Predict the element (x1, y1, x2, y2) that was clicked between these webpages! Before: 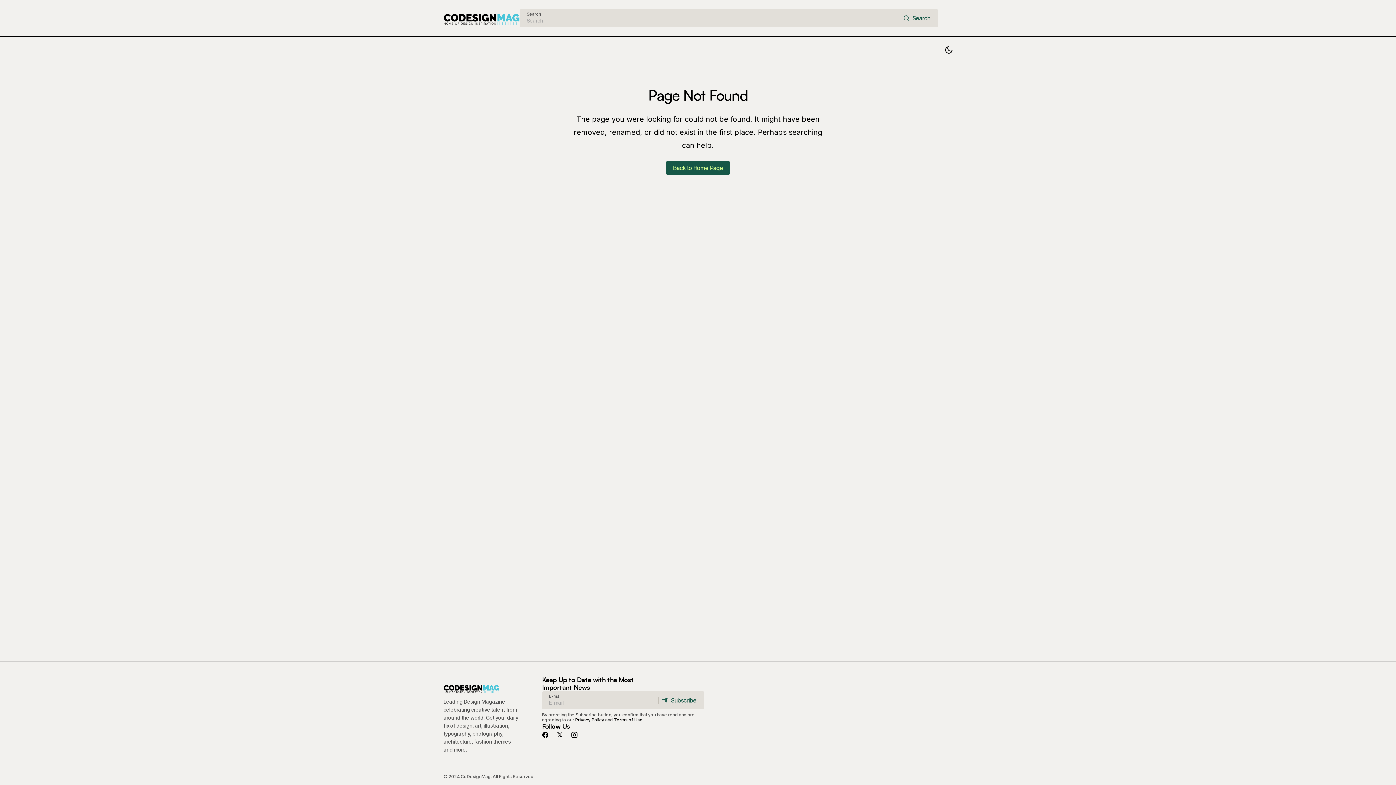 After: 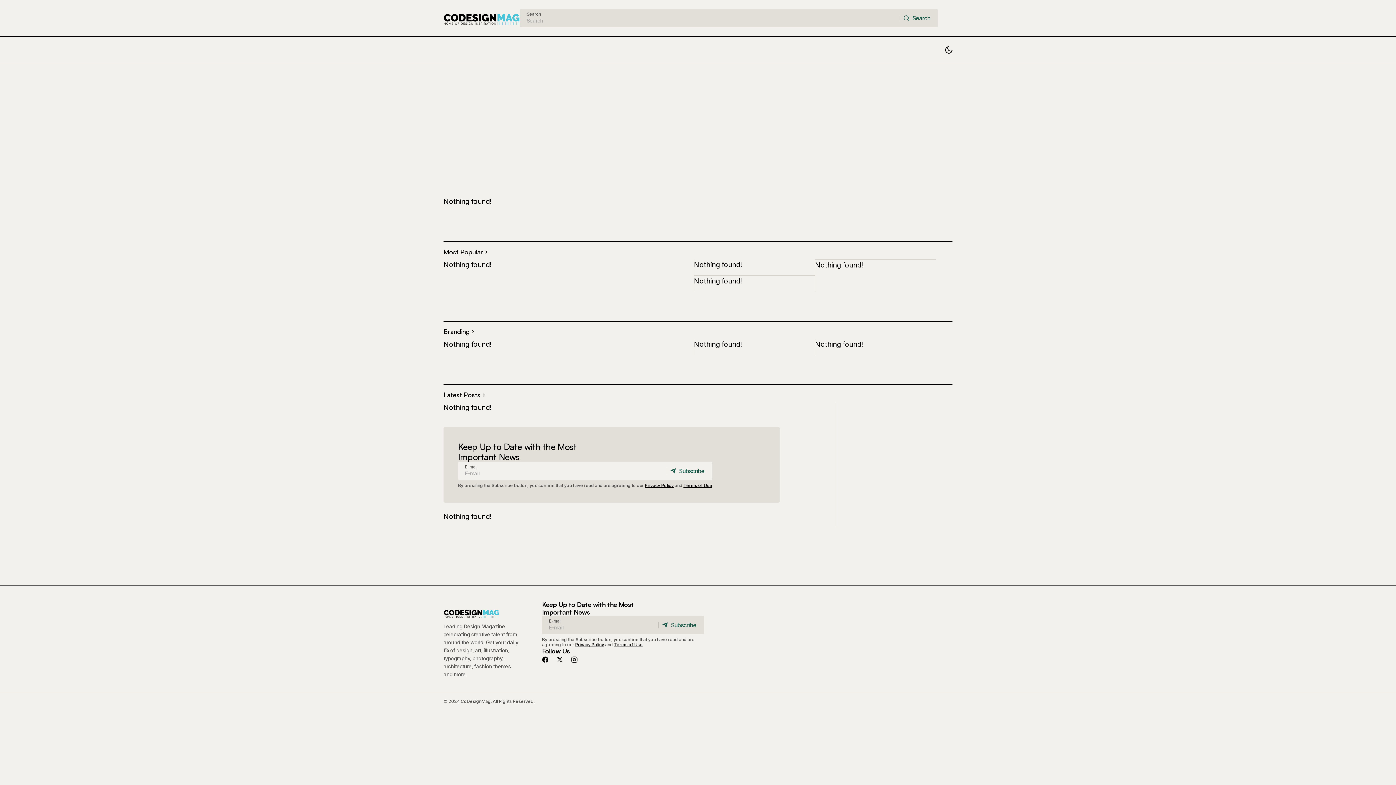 Action: bbox: (575, 717, 604, 723) label: Privacy Policy